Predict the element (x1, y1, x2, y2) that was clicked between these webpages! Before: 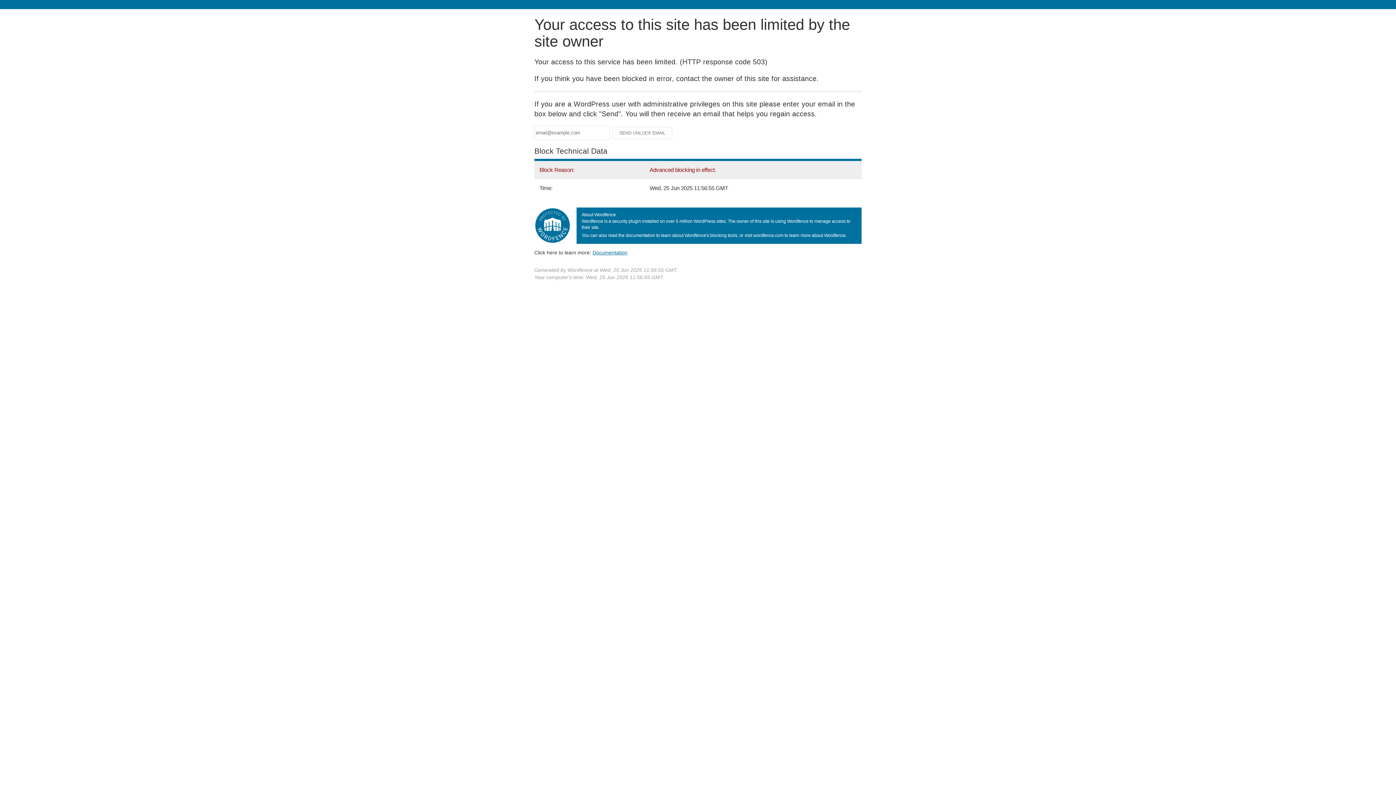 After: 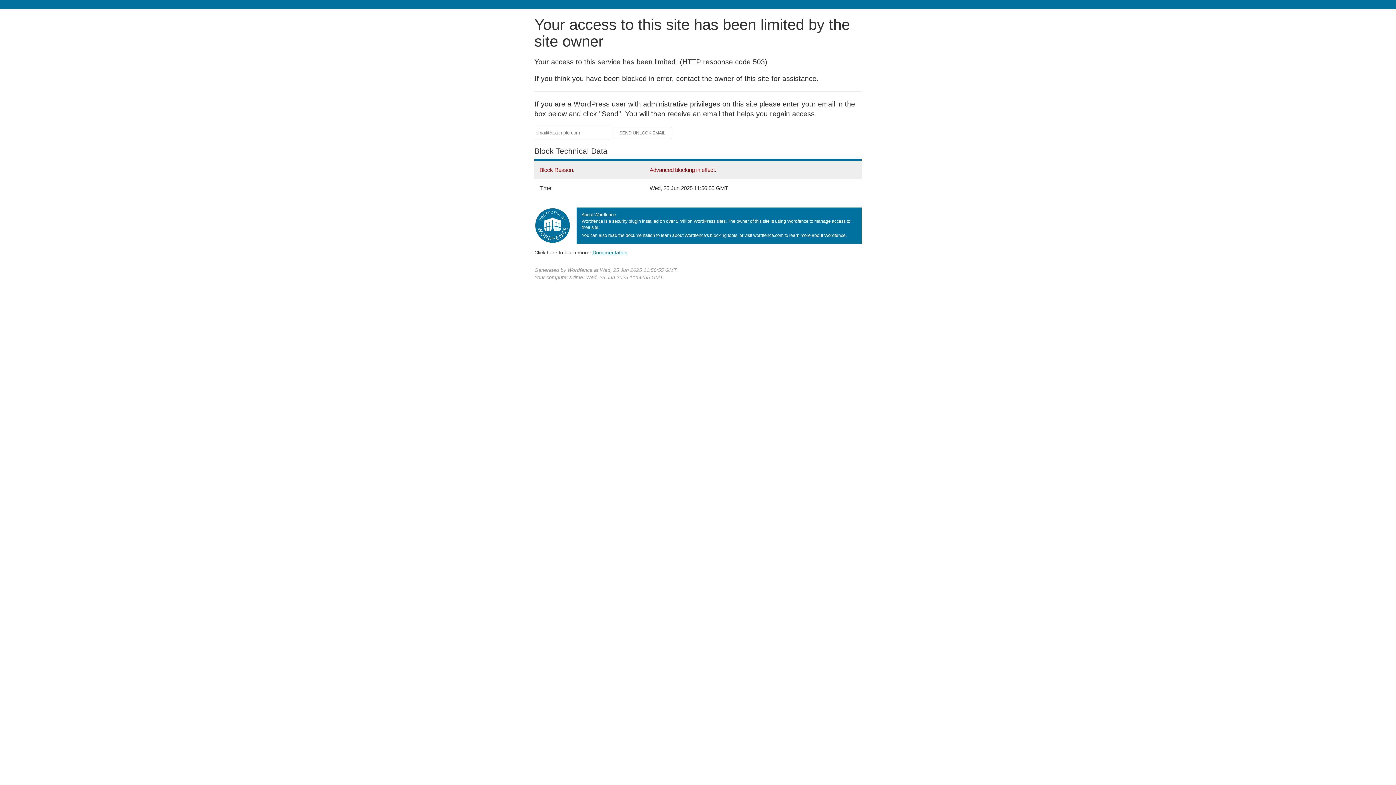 Action: bbox: (592, 249, 627, 255) label: Documentation
(opens in new tab)